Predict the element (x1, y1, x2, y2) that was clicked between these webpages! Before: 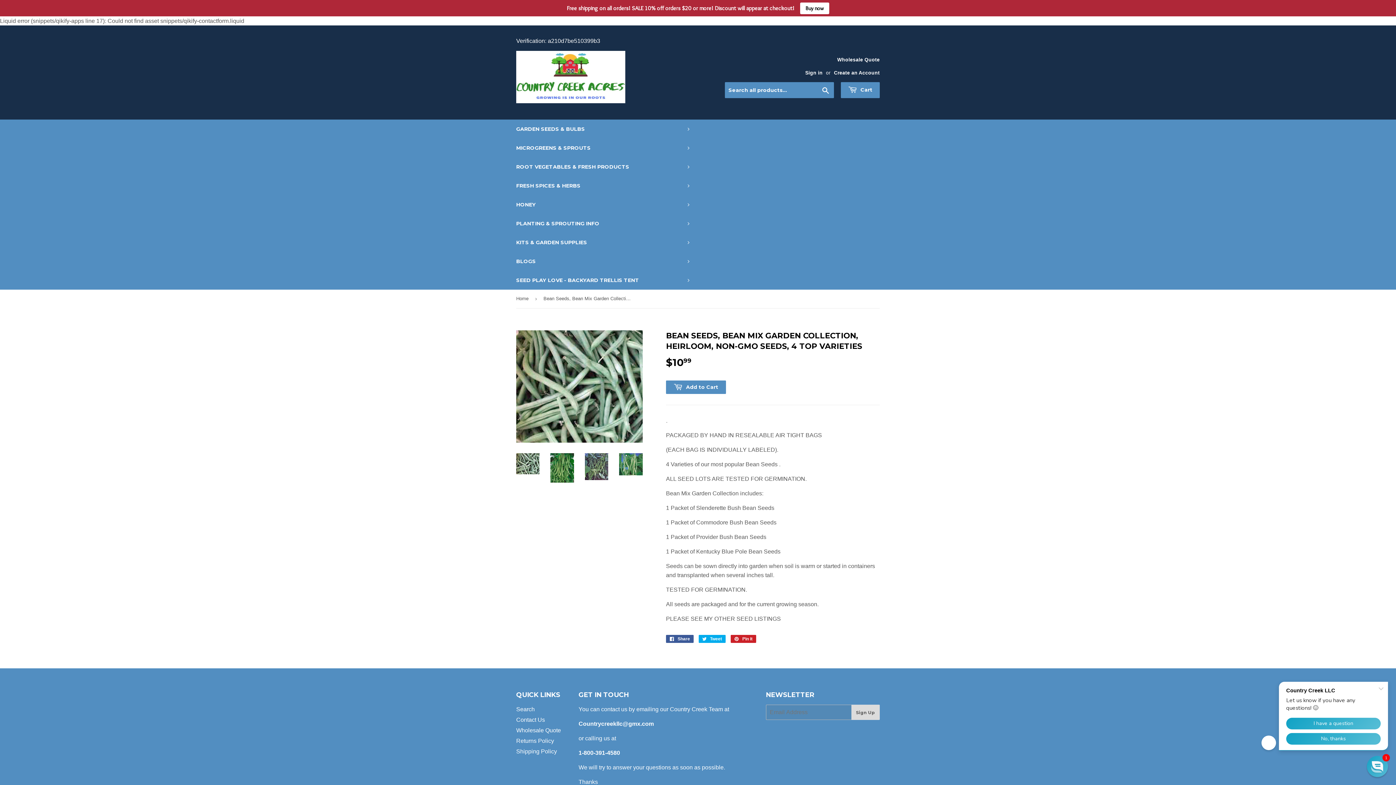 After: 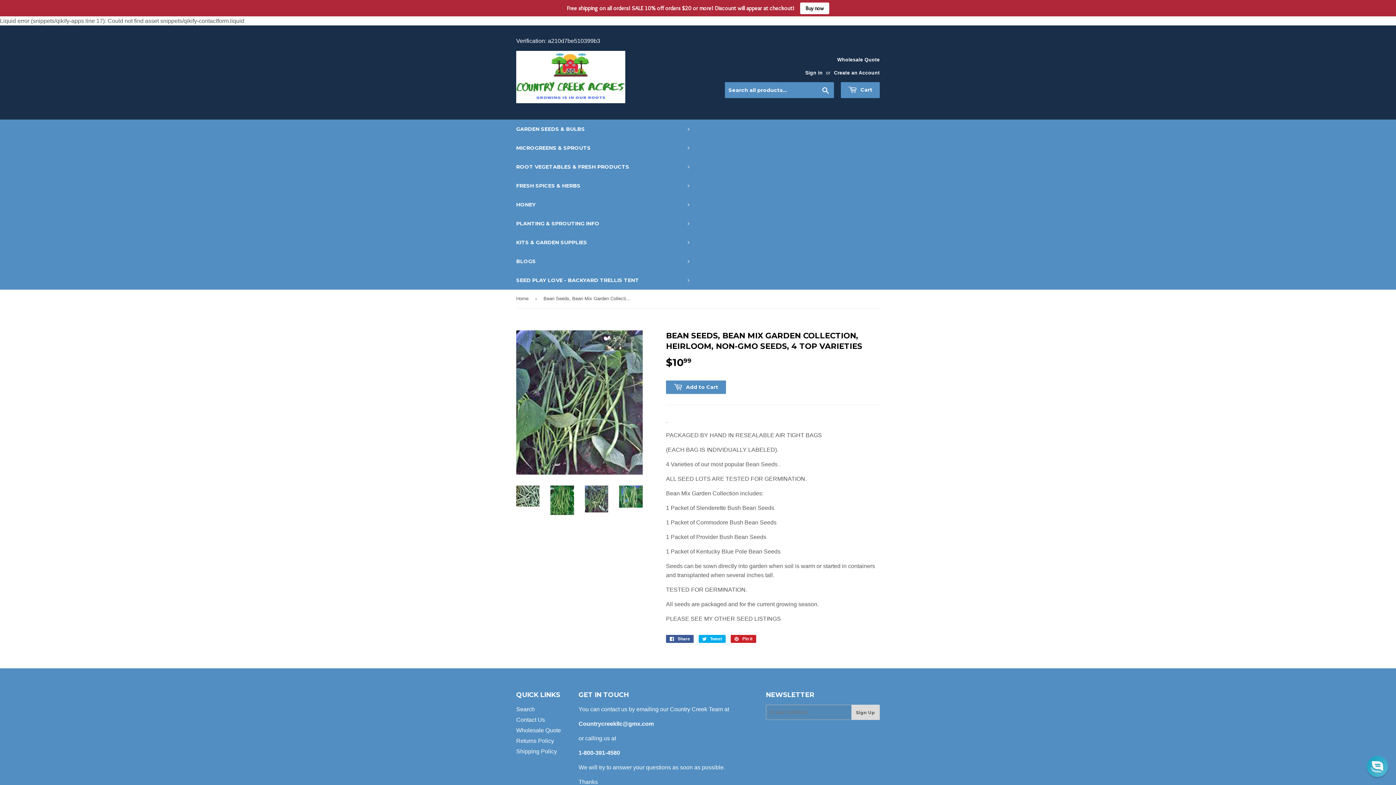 Action: bbox: (585, 453, 608, 480)